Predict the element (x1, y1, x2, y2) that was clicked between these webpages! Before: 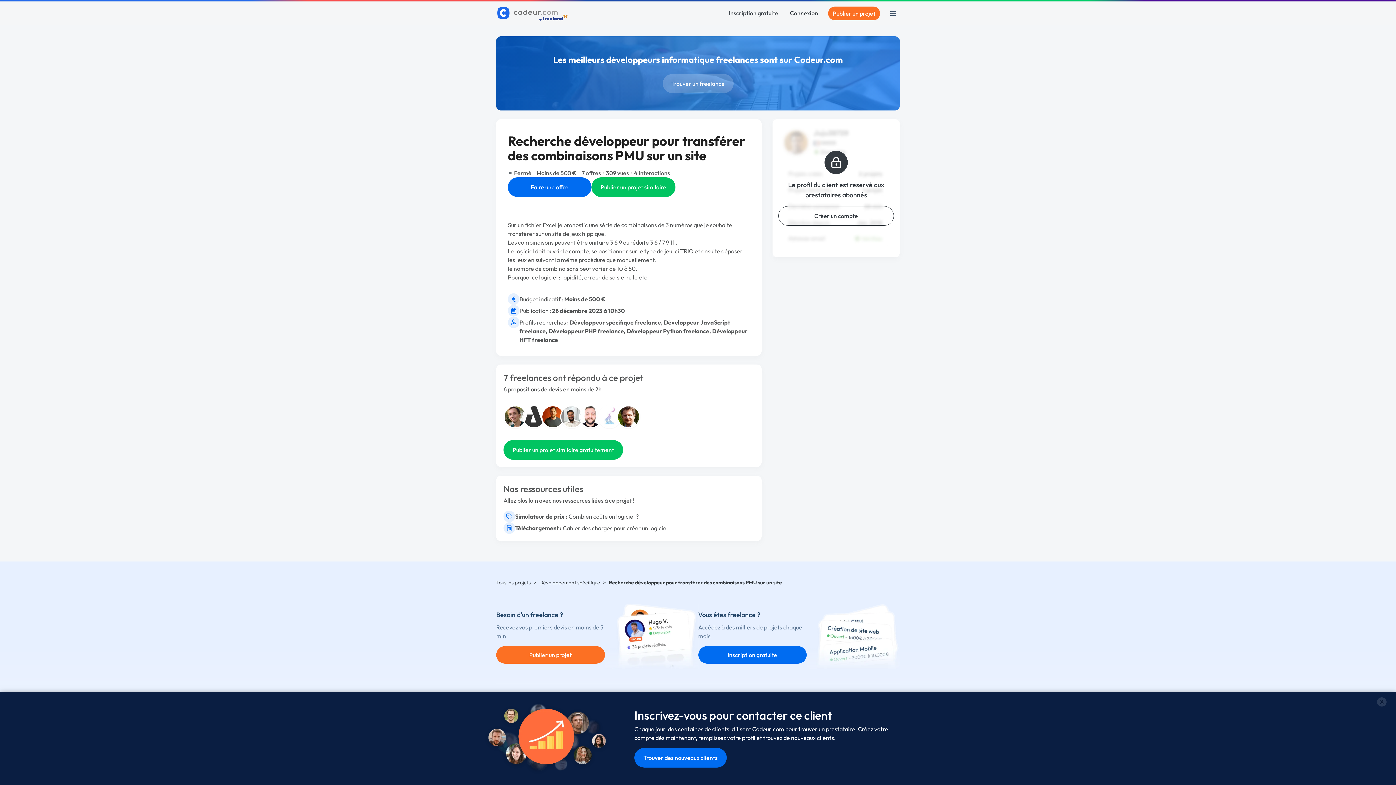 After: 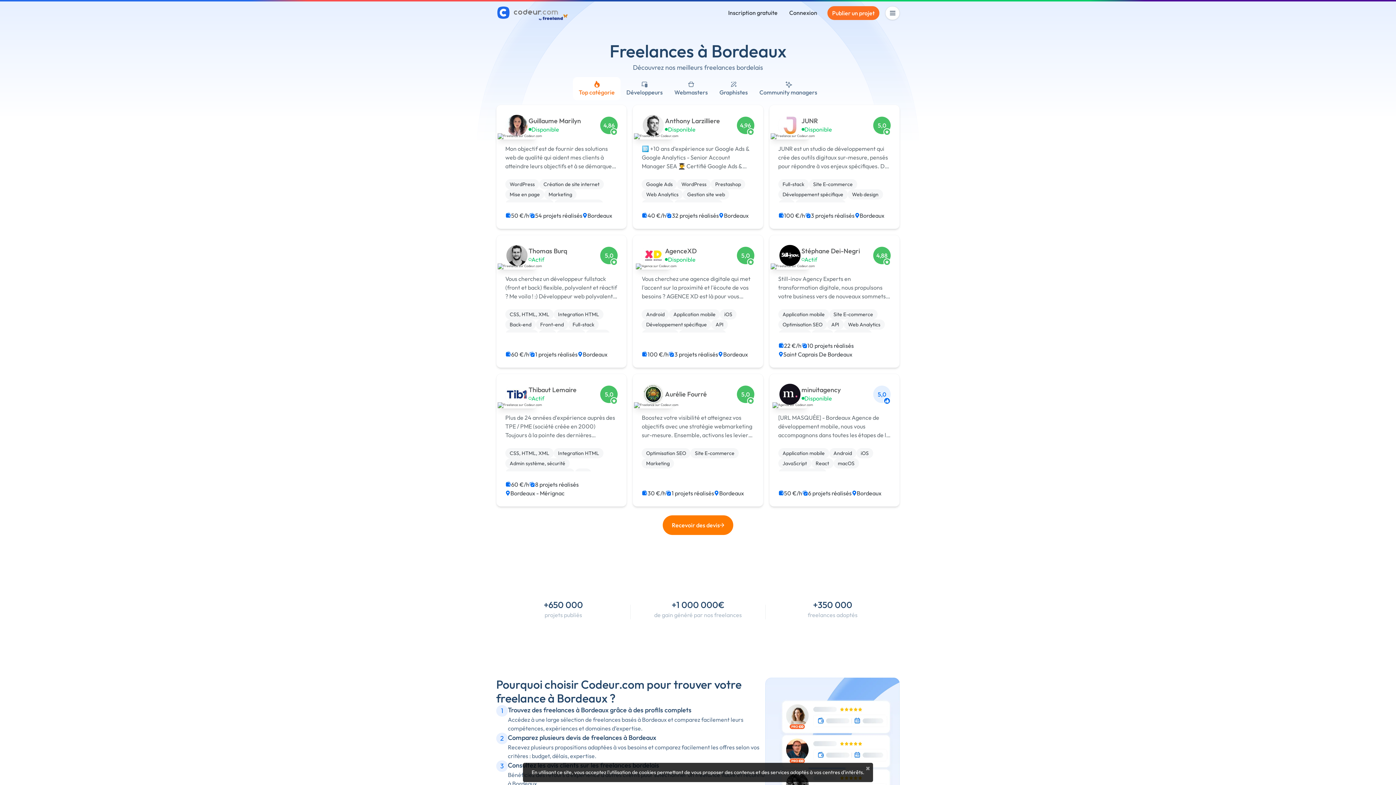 Action: bbox: (698, 753, 754, 760) label: Freelance à Bordeaux